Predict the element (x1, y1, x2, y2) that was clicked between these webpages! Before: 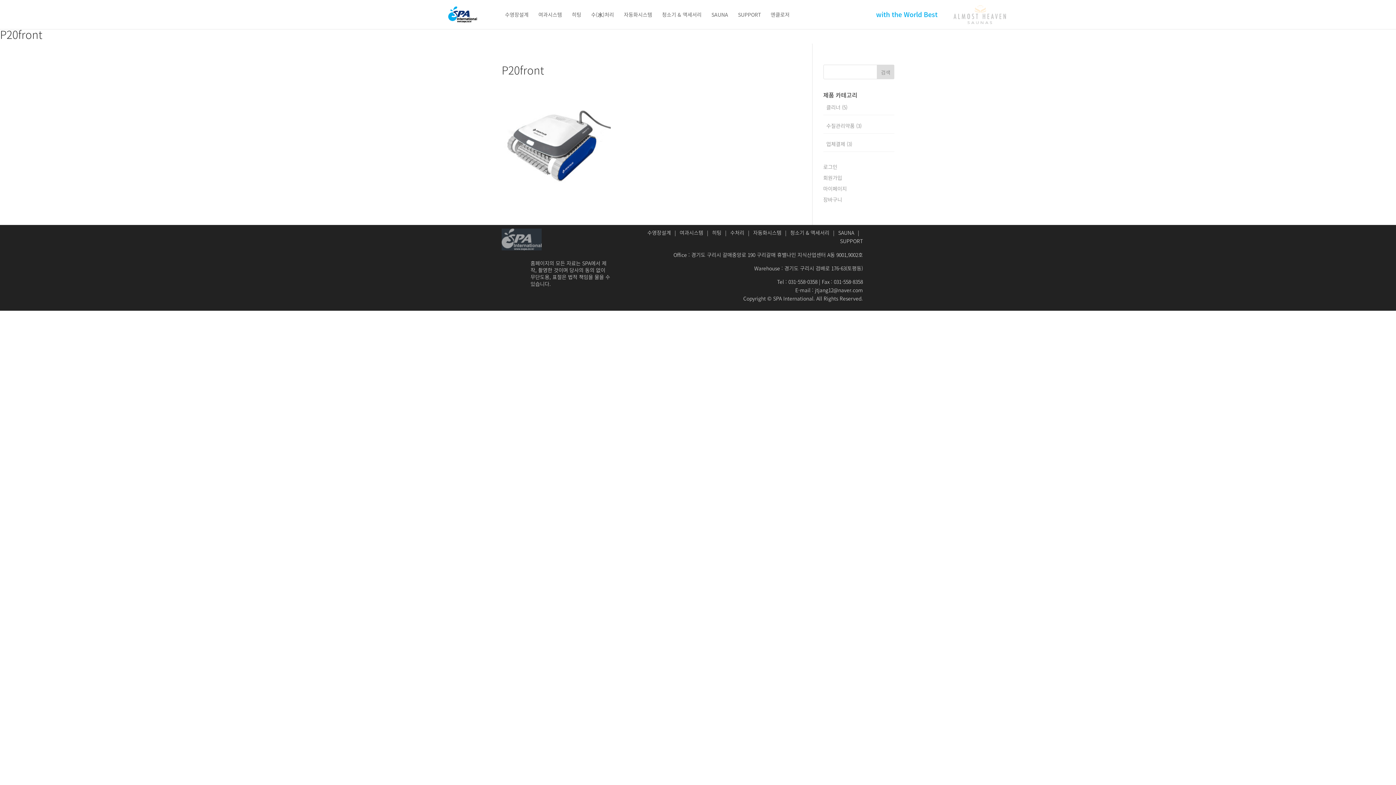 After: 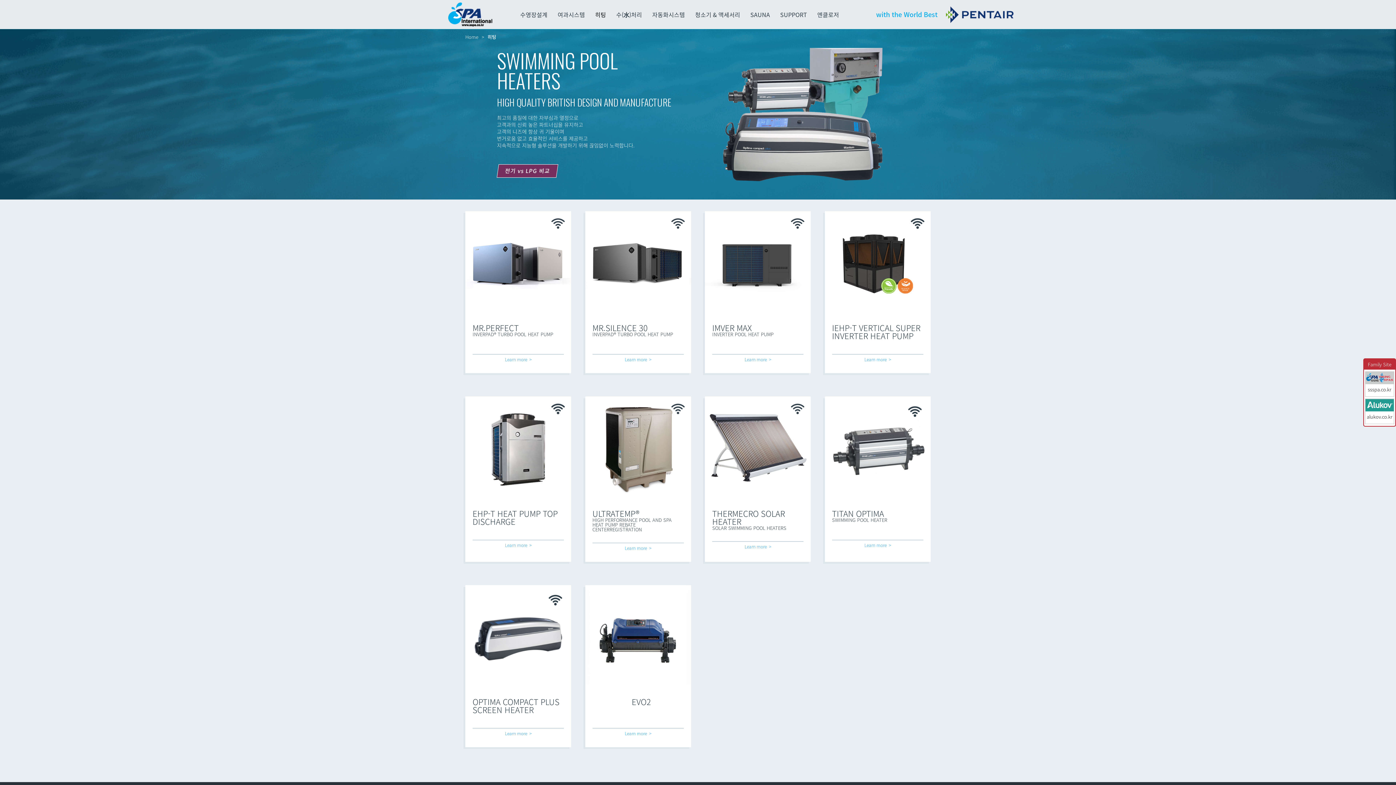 Action: bbox: (712, 229, 721, 236) label: 히팅